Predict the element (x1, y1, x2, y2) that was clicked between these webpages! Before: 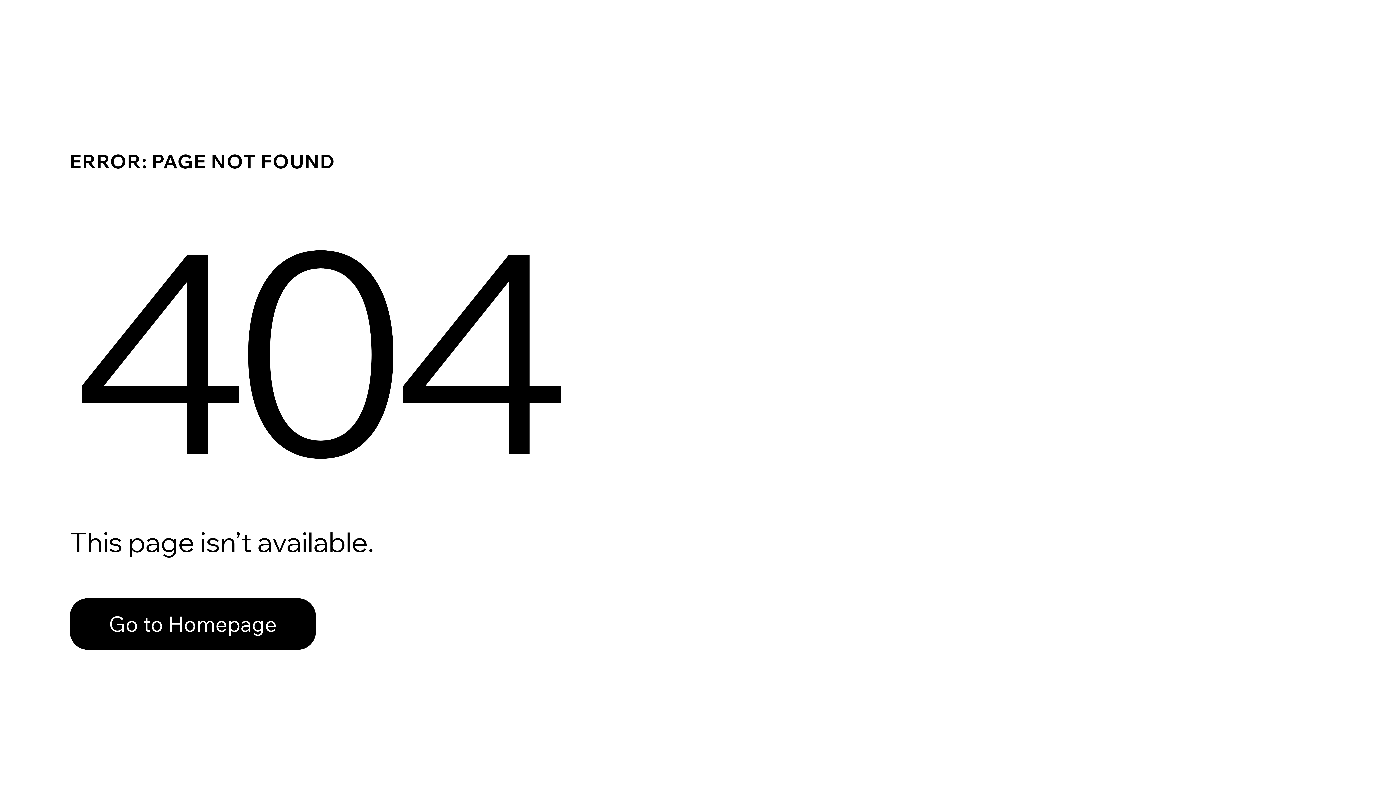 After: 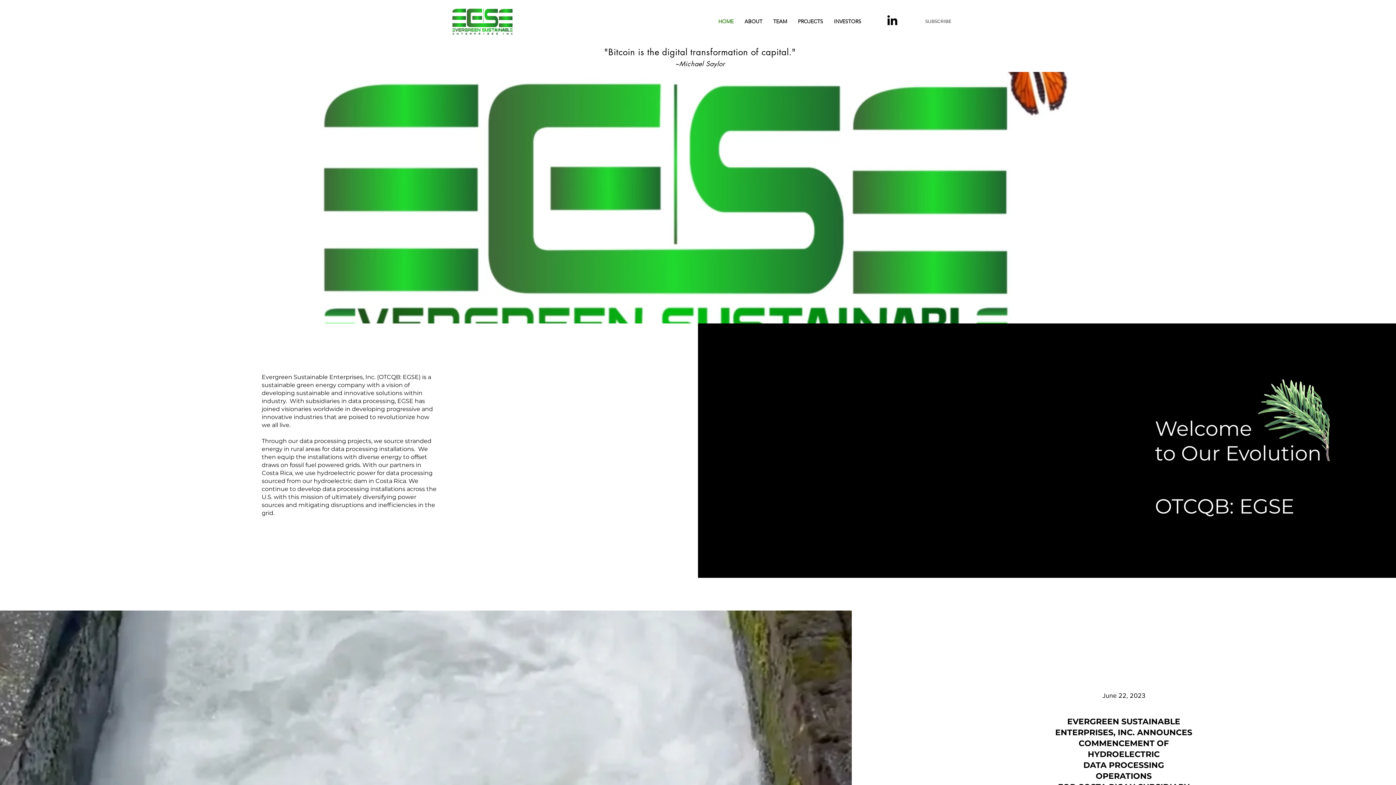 Action: bbox: (69, 598, 316, 650) label: Go to Homepage